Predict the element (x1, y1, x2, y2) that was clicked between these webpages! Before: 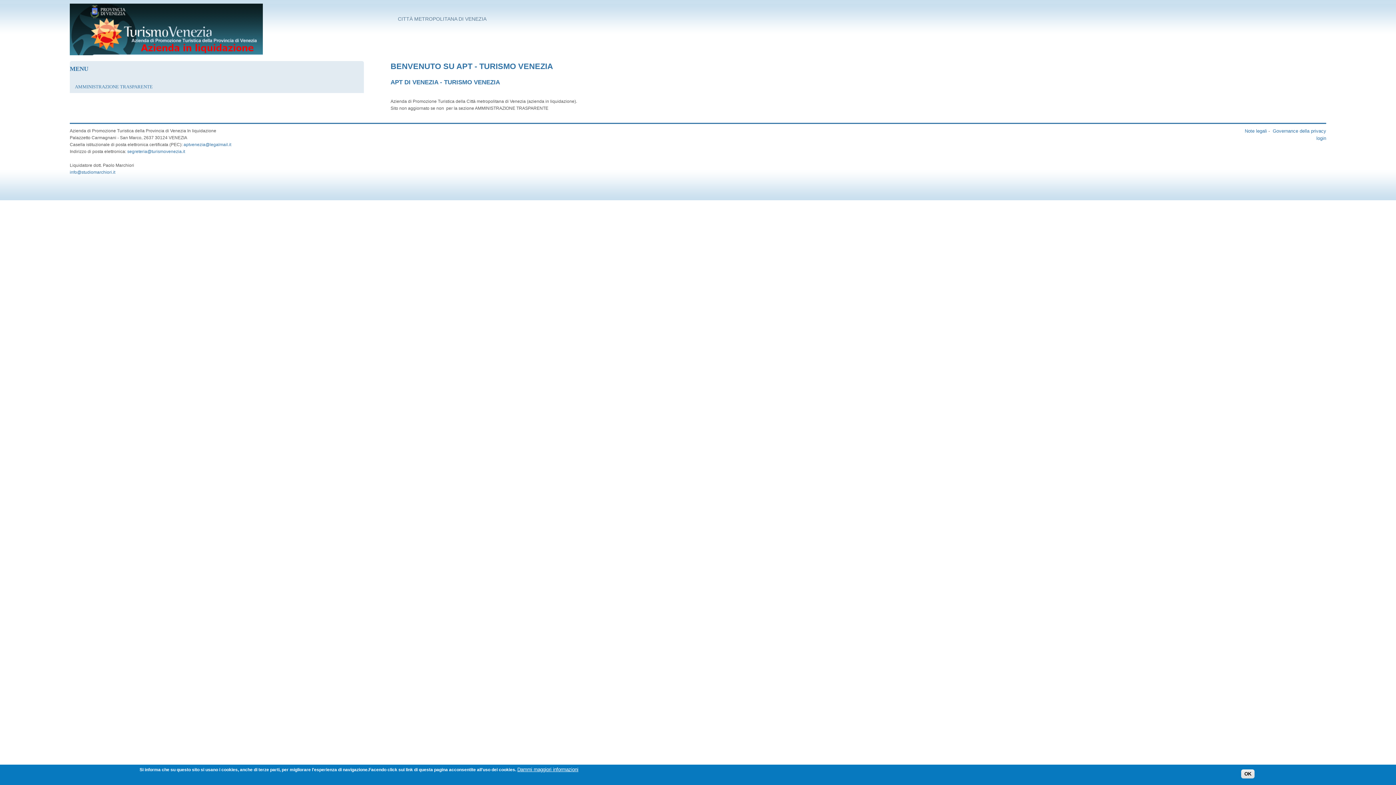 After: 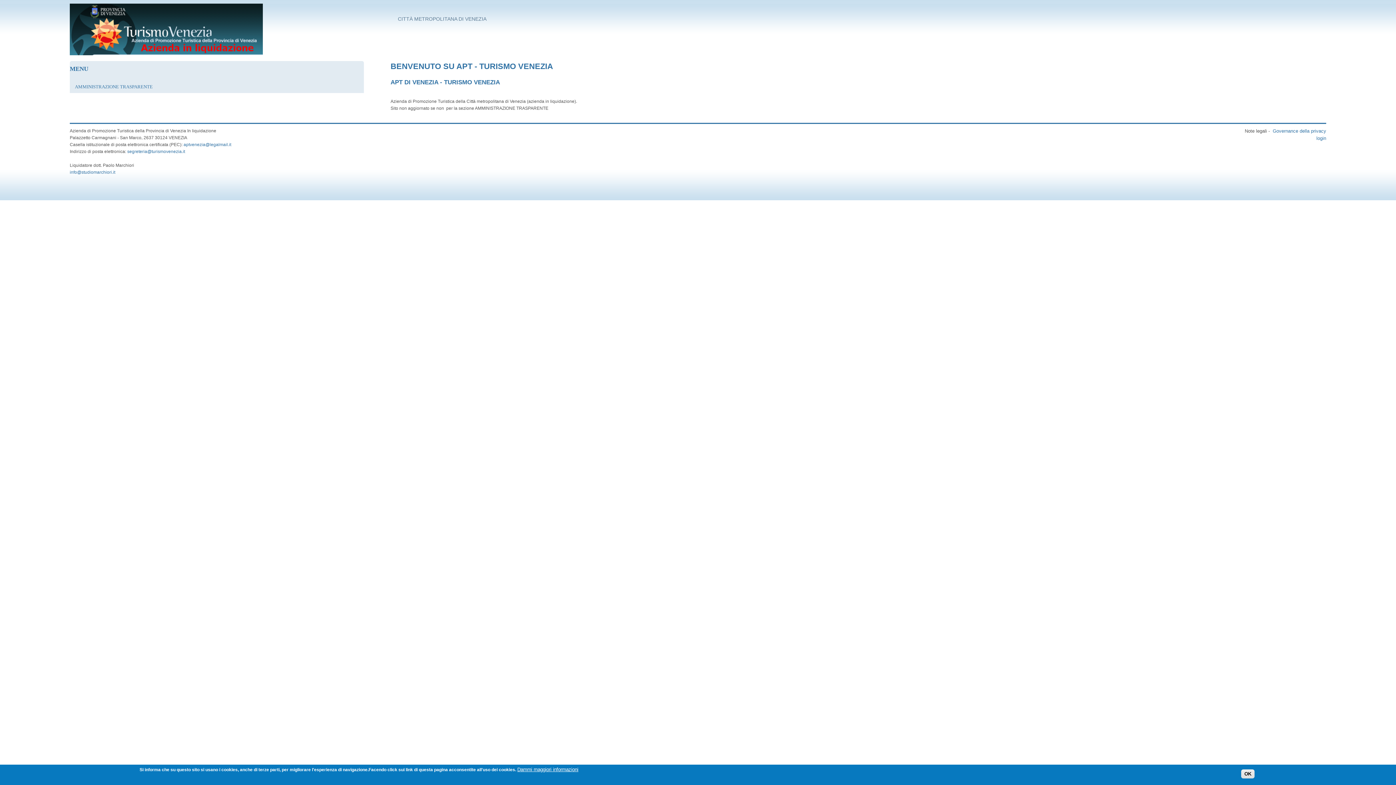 Action: label: Note legali bbox: (1245, 128, 1267, 133)